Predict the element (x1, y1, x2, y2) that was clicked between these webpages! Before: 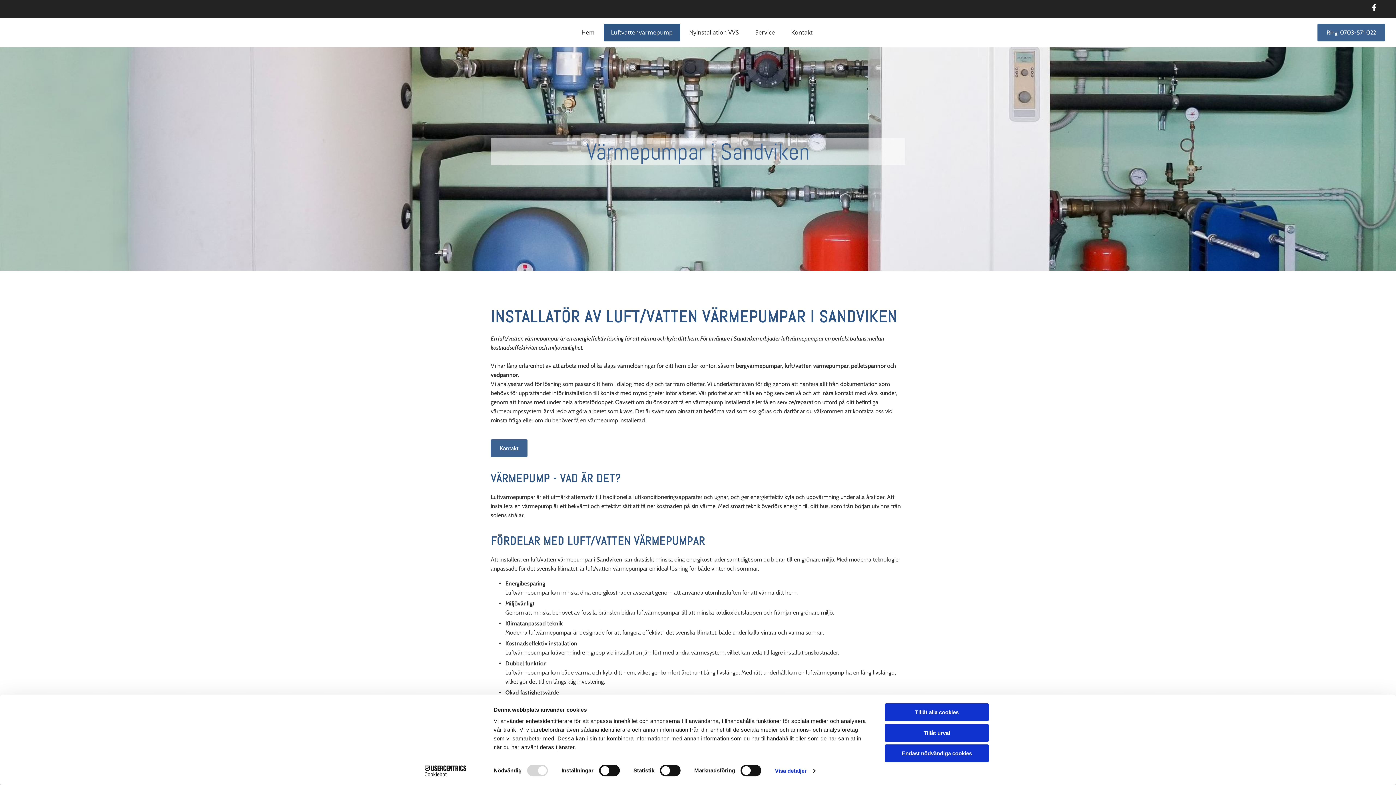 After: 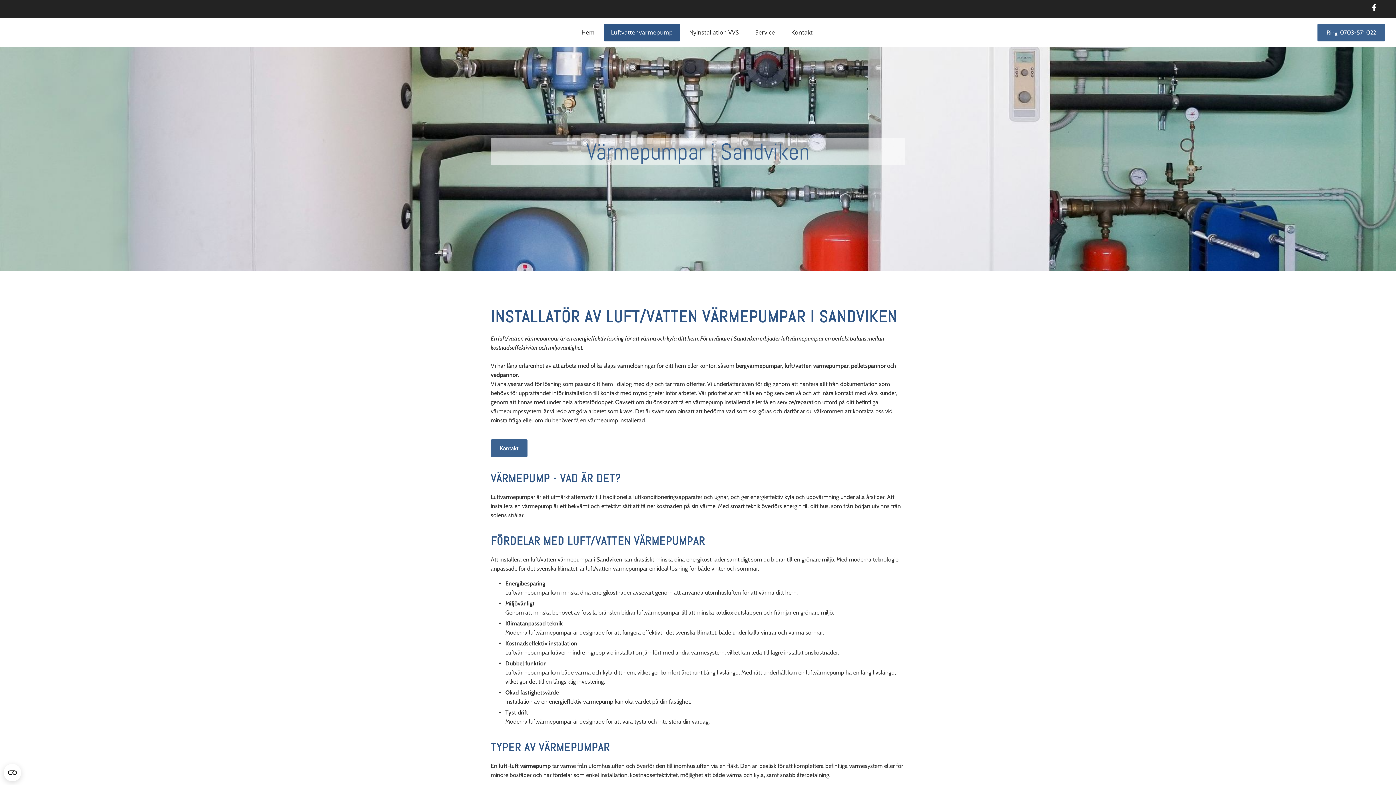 Action: label: Tillåt alla cookies bbox: (885, 703, 989, 721)